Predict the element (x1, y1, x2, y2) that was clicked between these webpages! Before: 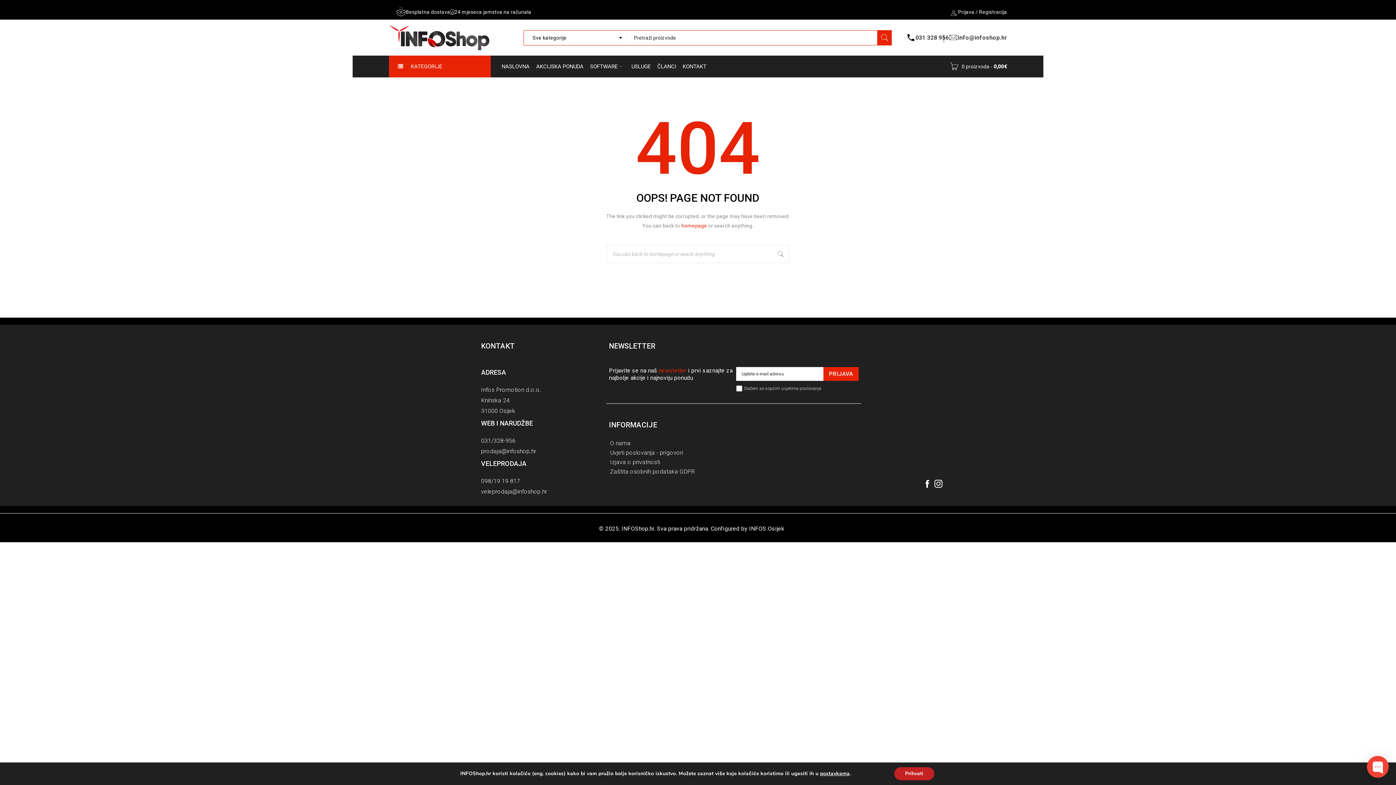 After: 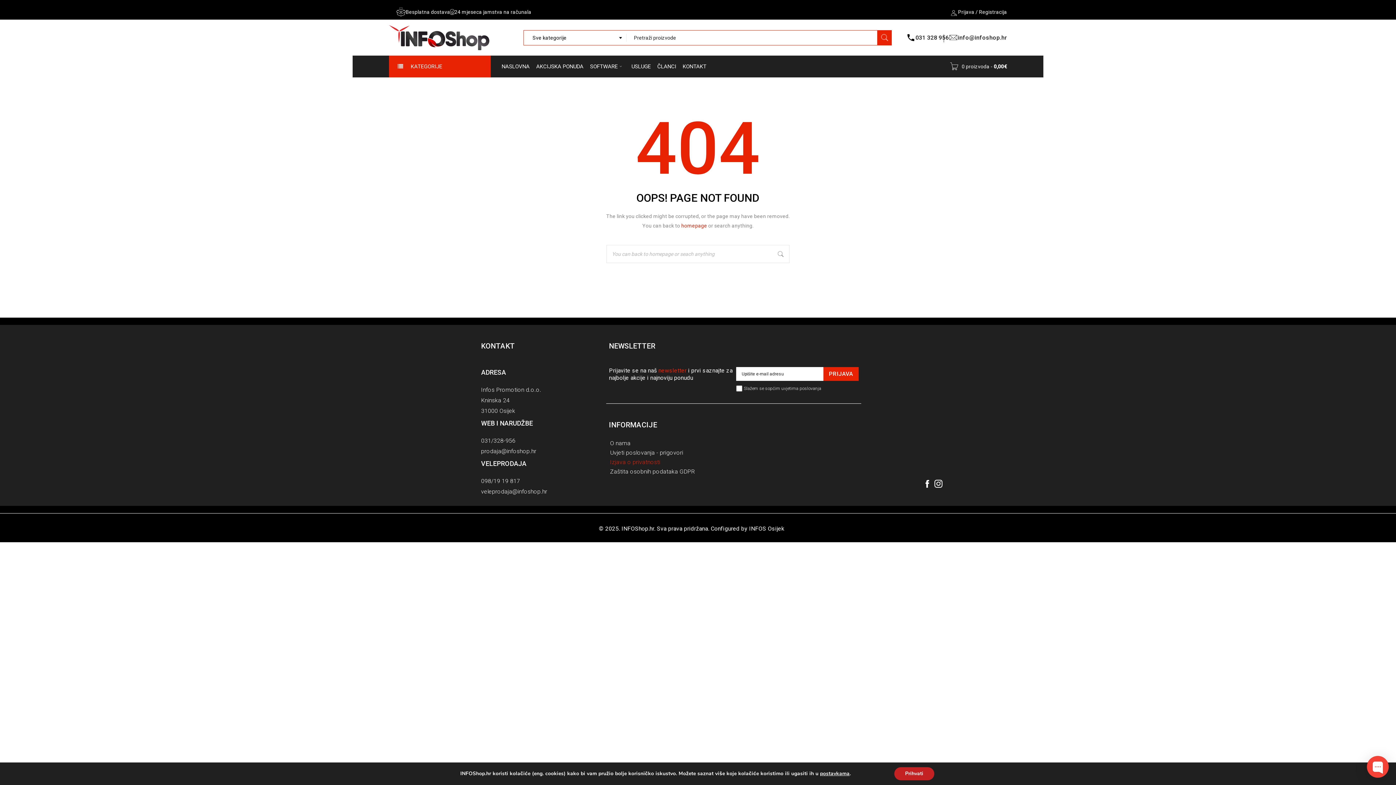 Action: bbox: (610, 458, 660, 465) label: Izjava o privatnosti